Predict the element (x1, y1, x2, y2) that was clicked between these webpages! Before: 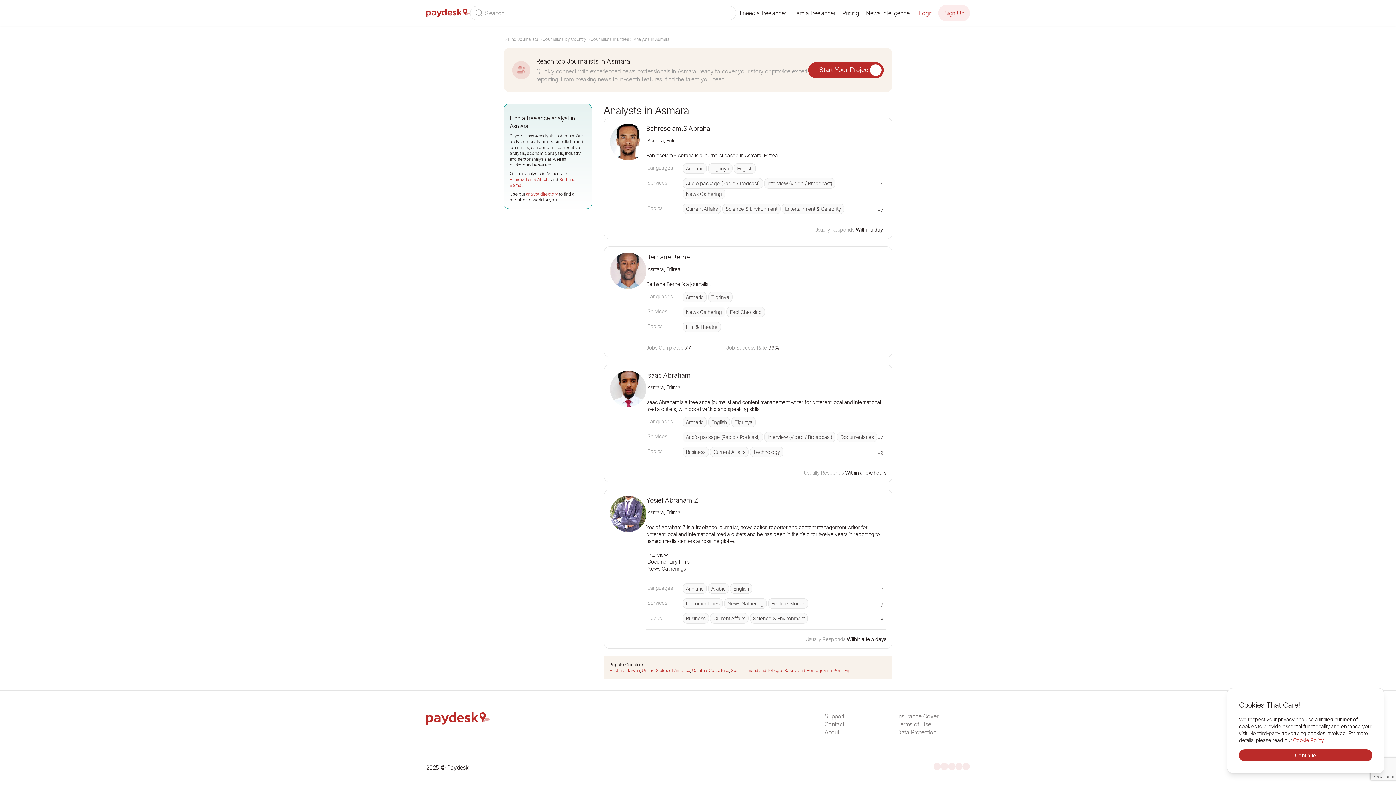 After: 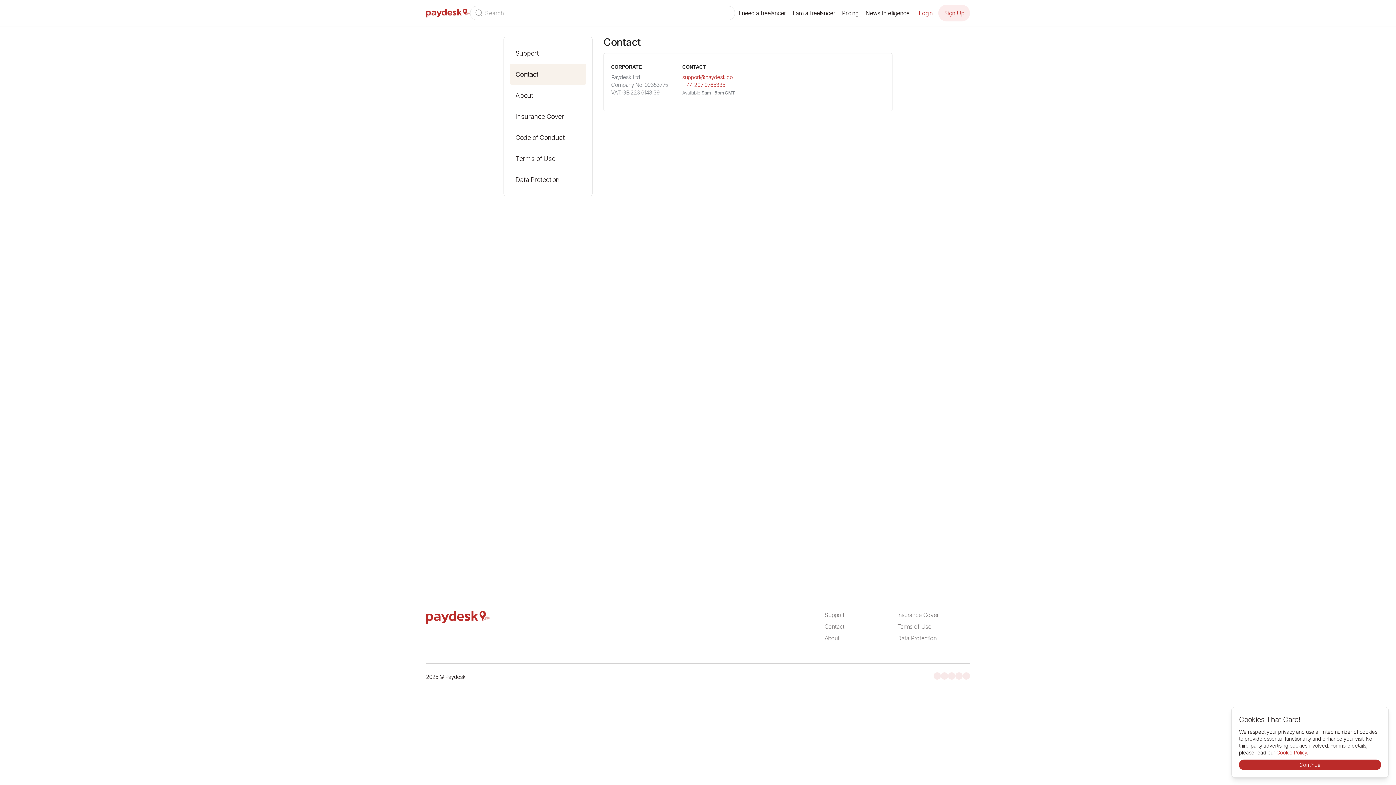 Action: bbox: (824, 720, 897, 728) label: Contact